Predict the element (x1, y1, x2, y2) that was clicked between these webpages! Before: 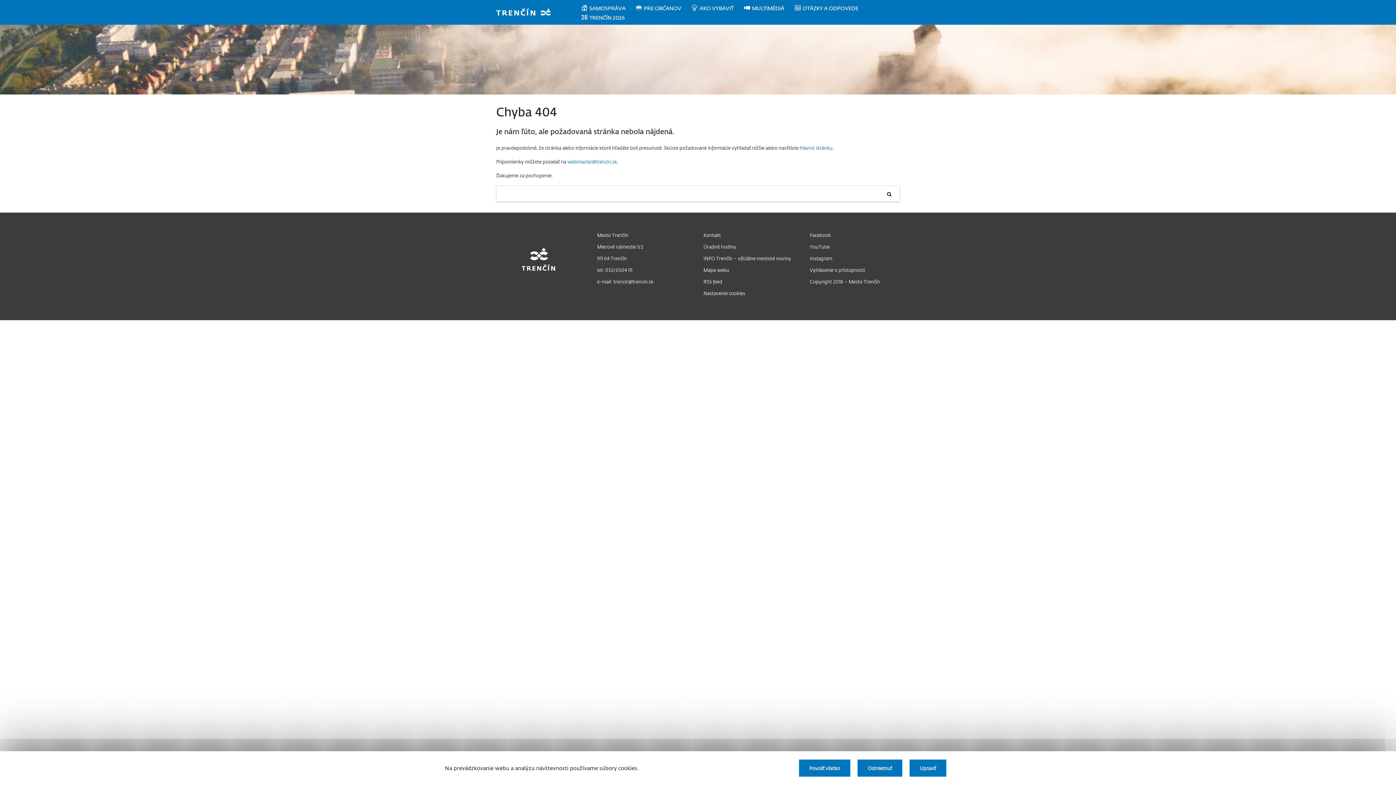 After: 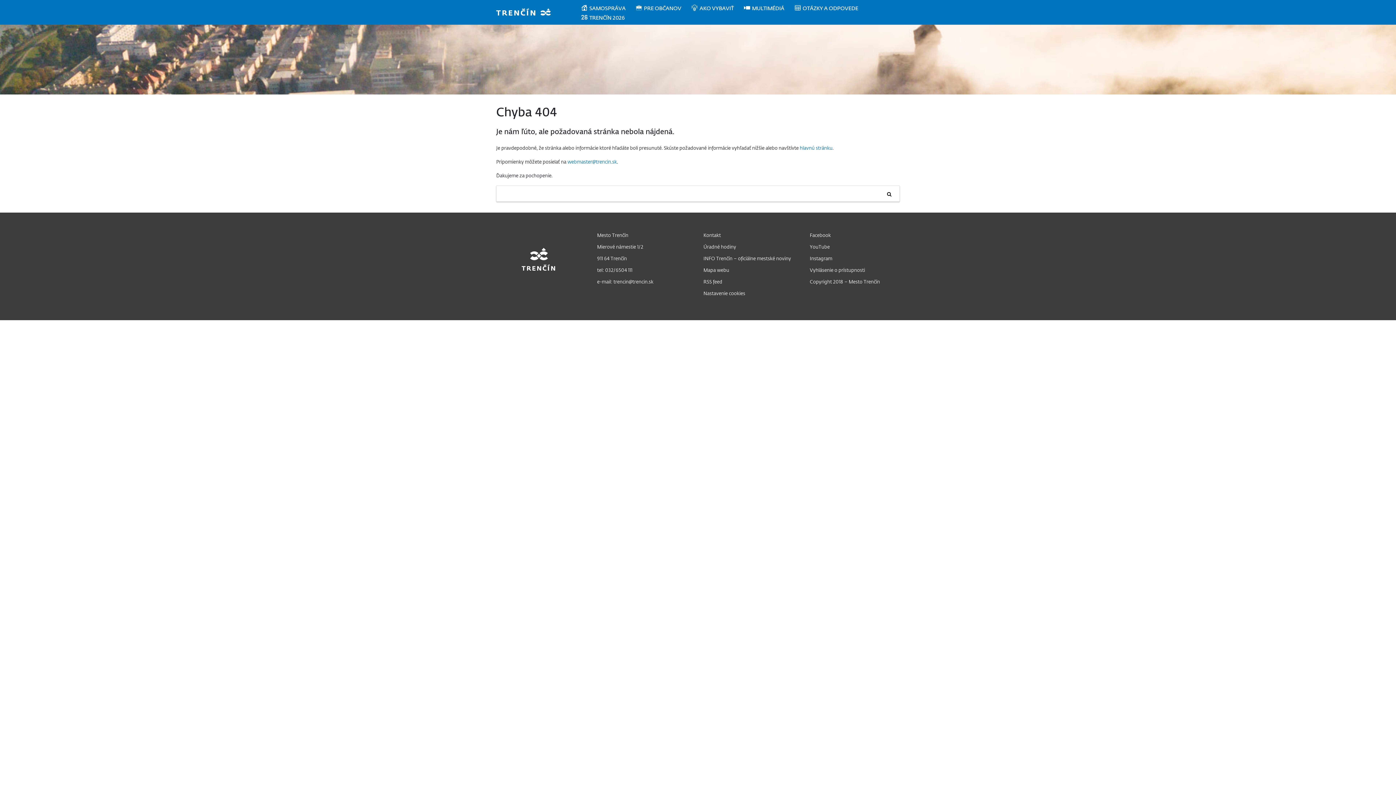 Action: bbox: (799, 760, 850, 777) label: Povoliť všetko